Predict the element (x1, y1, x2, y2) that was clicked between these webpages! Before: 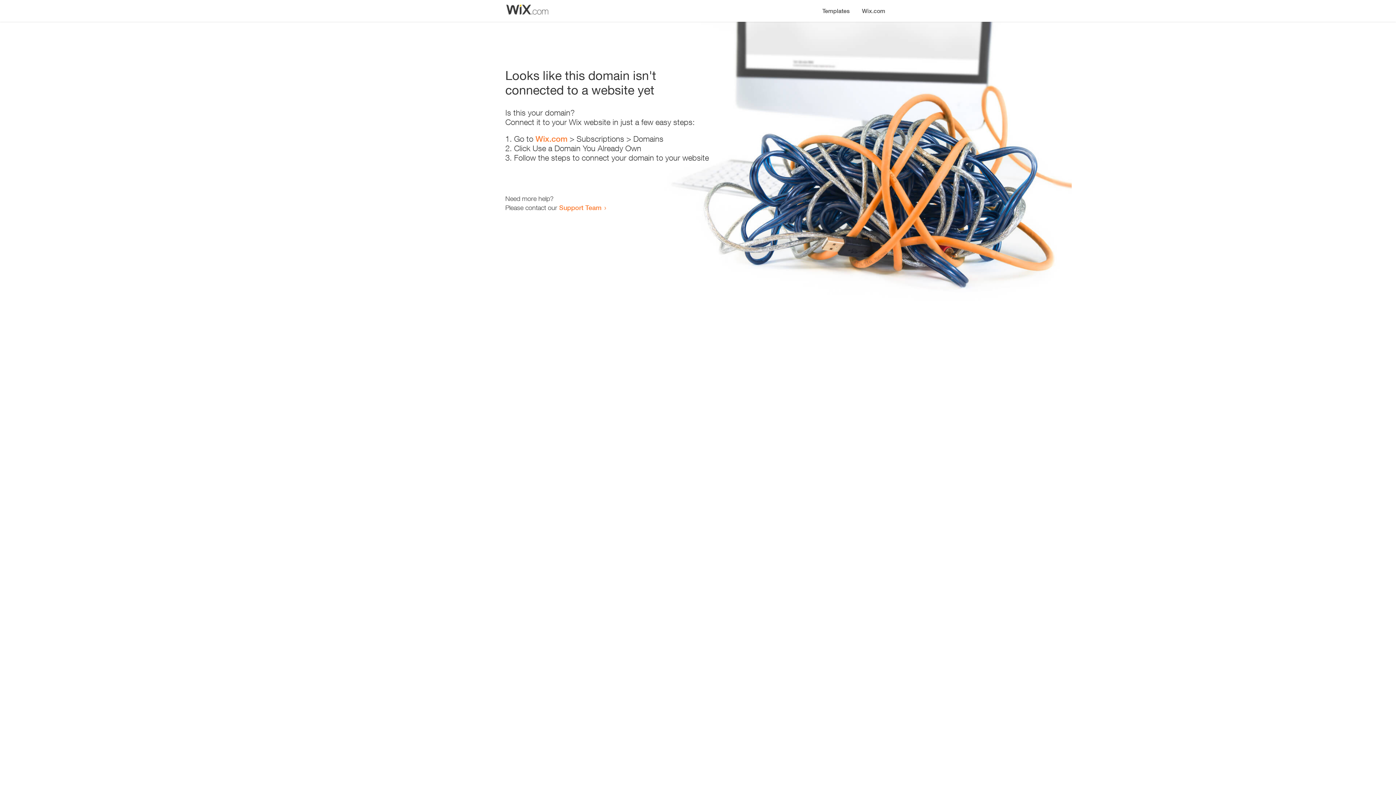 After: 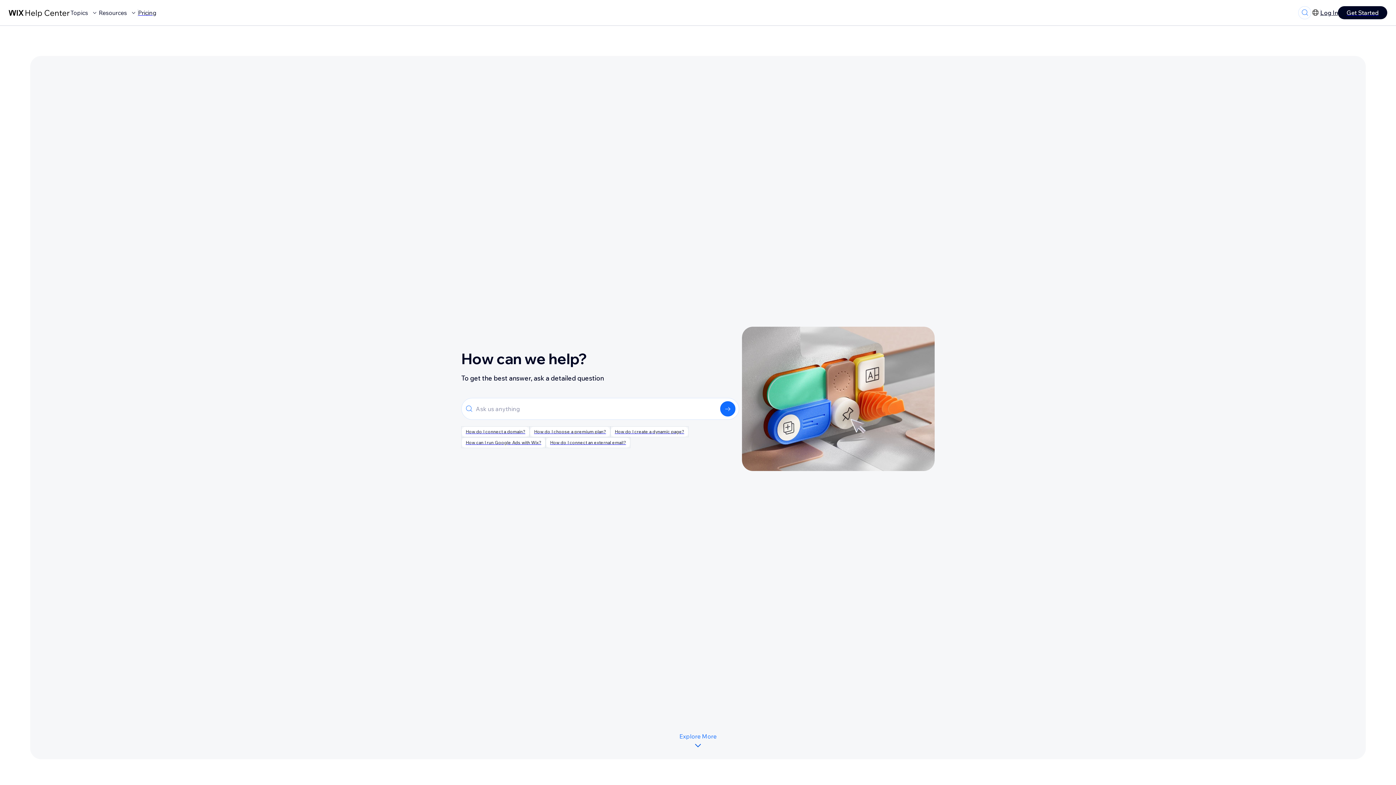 Action: label: Support Team bbox: (559, 203, 601, 211)